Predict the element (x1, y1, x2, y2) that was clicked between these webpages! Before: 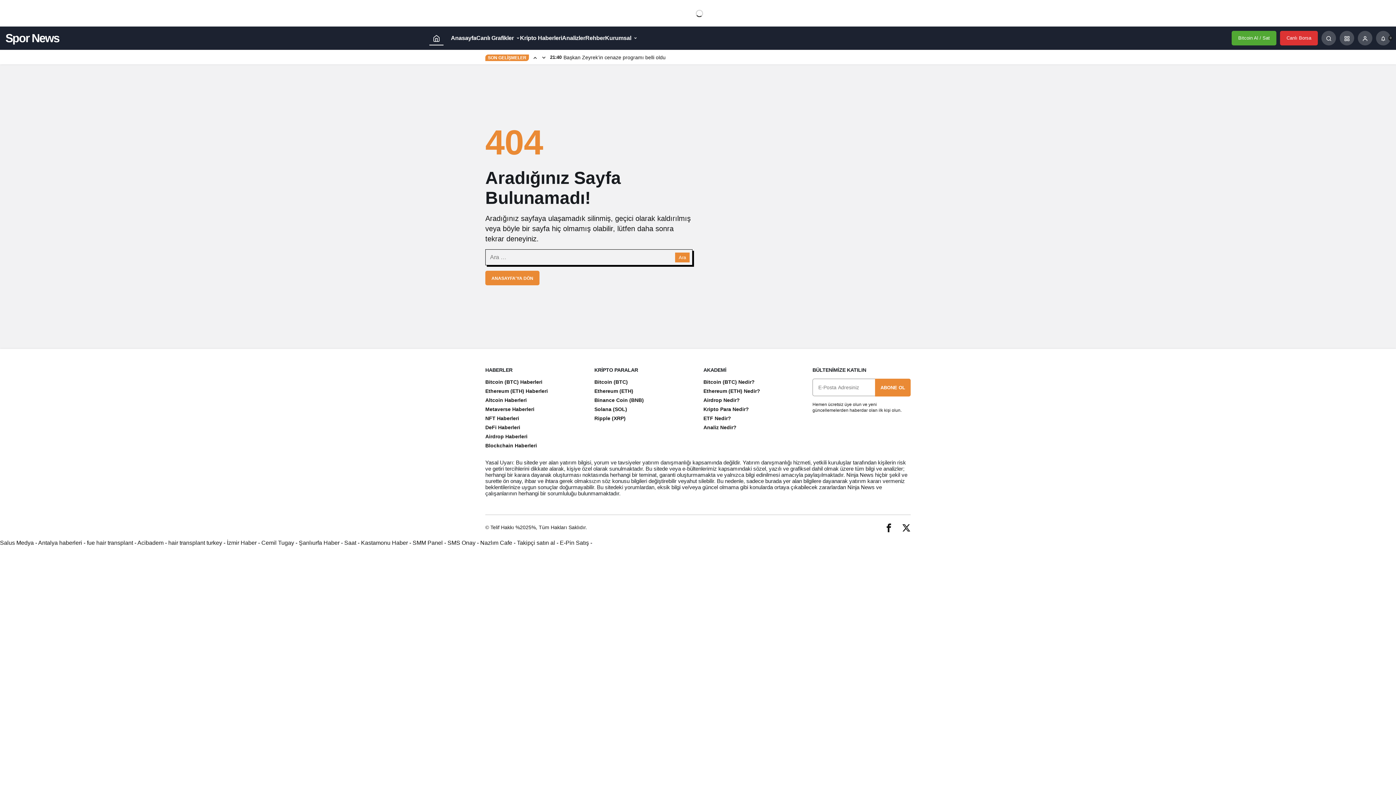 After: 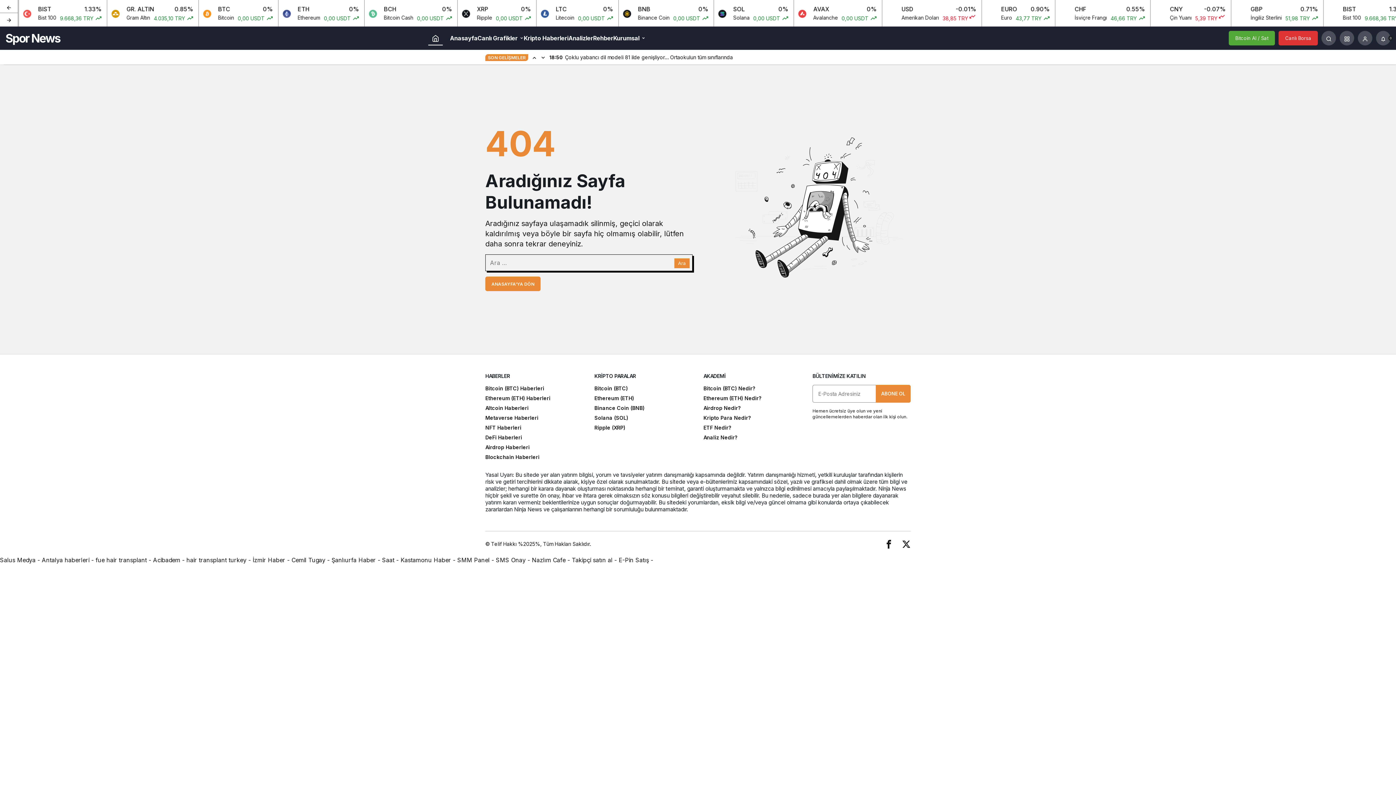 Action: bbox: (261, 540, 294, 546) label: Cemil Tugay